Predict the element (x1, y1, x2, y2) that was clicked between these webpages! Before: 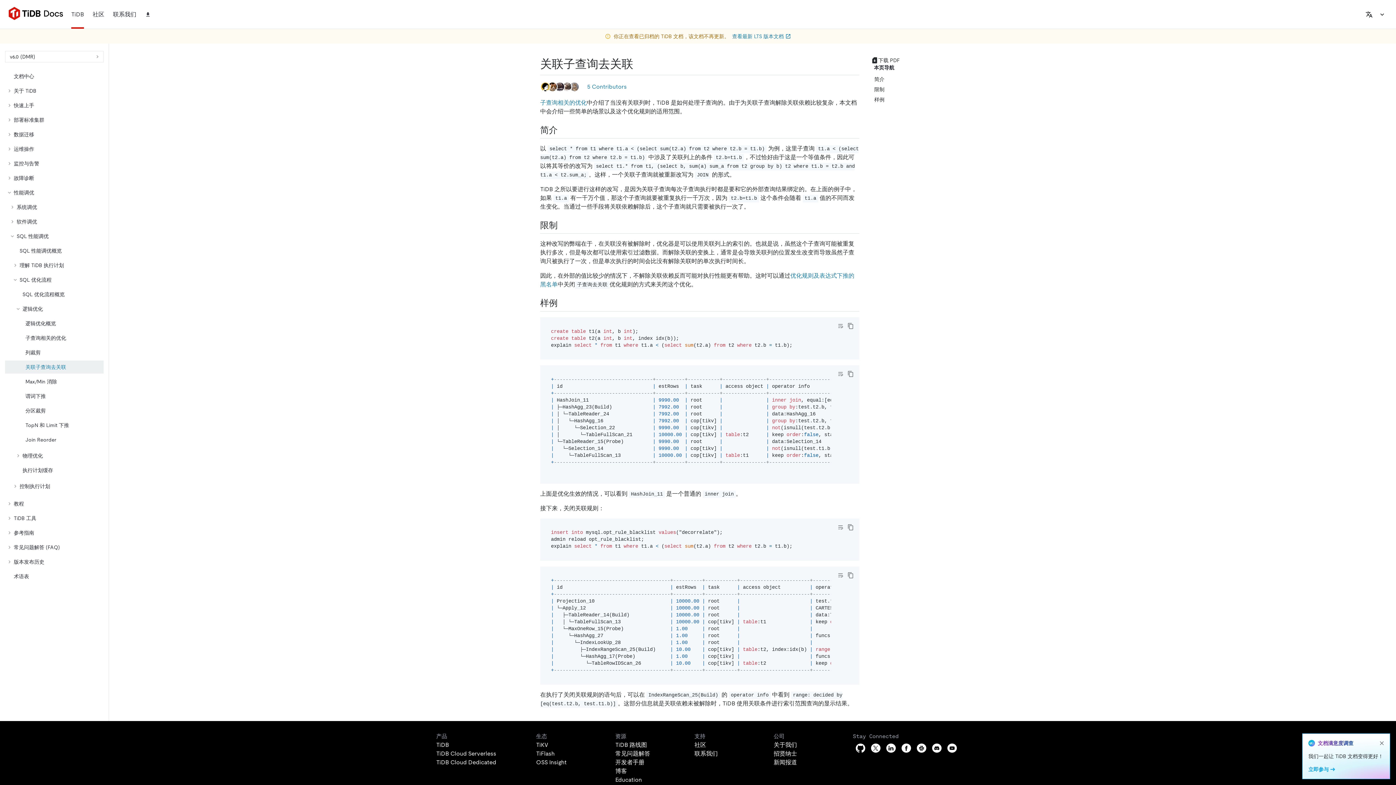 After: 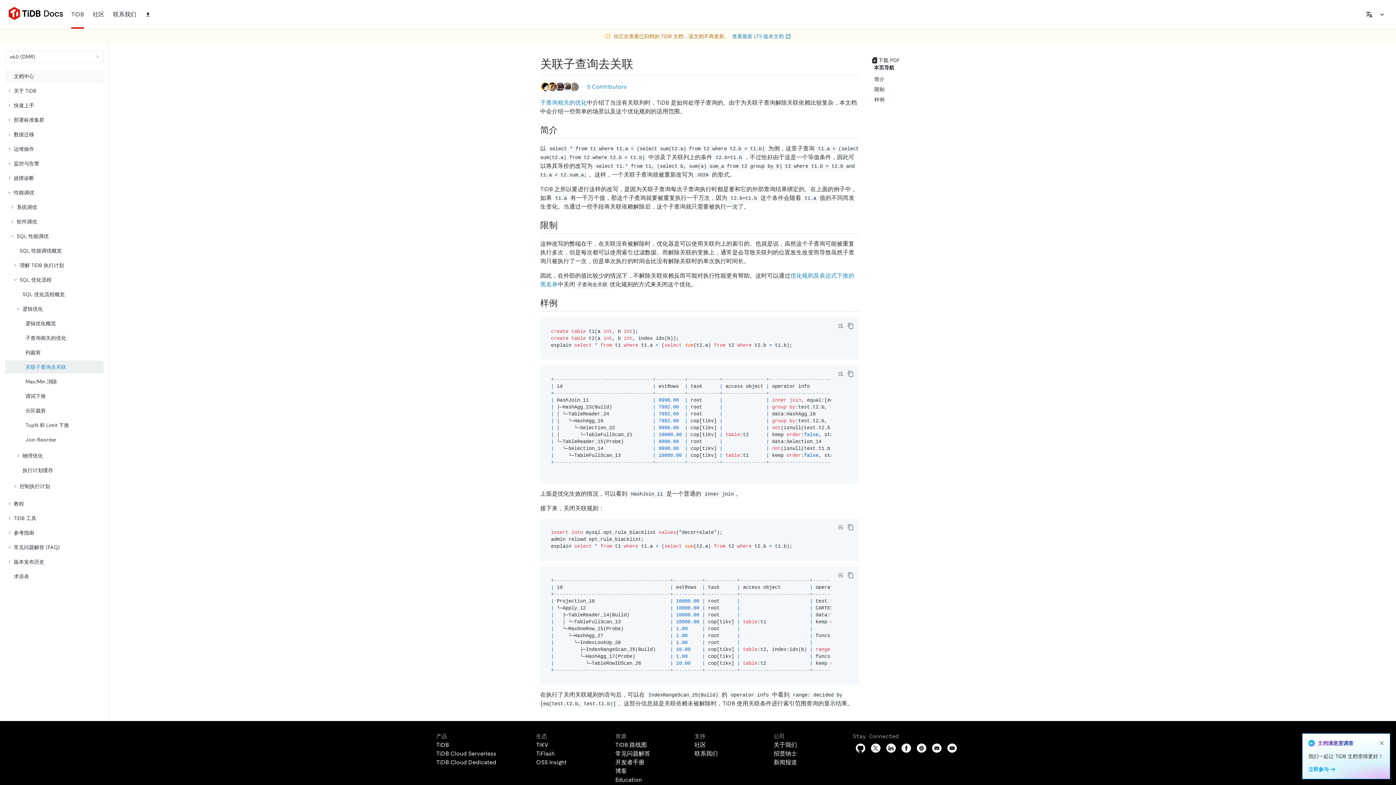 Action: label: 文档中心 bbox: (5, 69, 103, 82)